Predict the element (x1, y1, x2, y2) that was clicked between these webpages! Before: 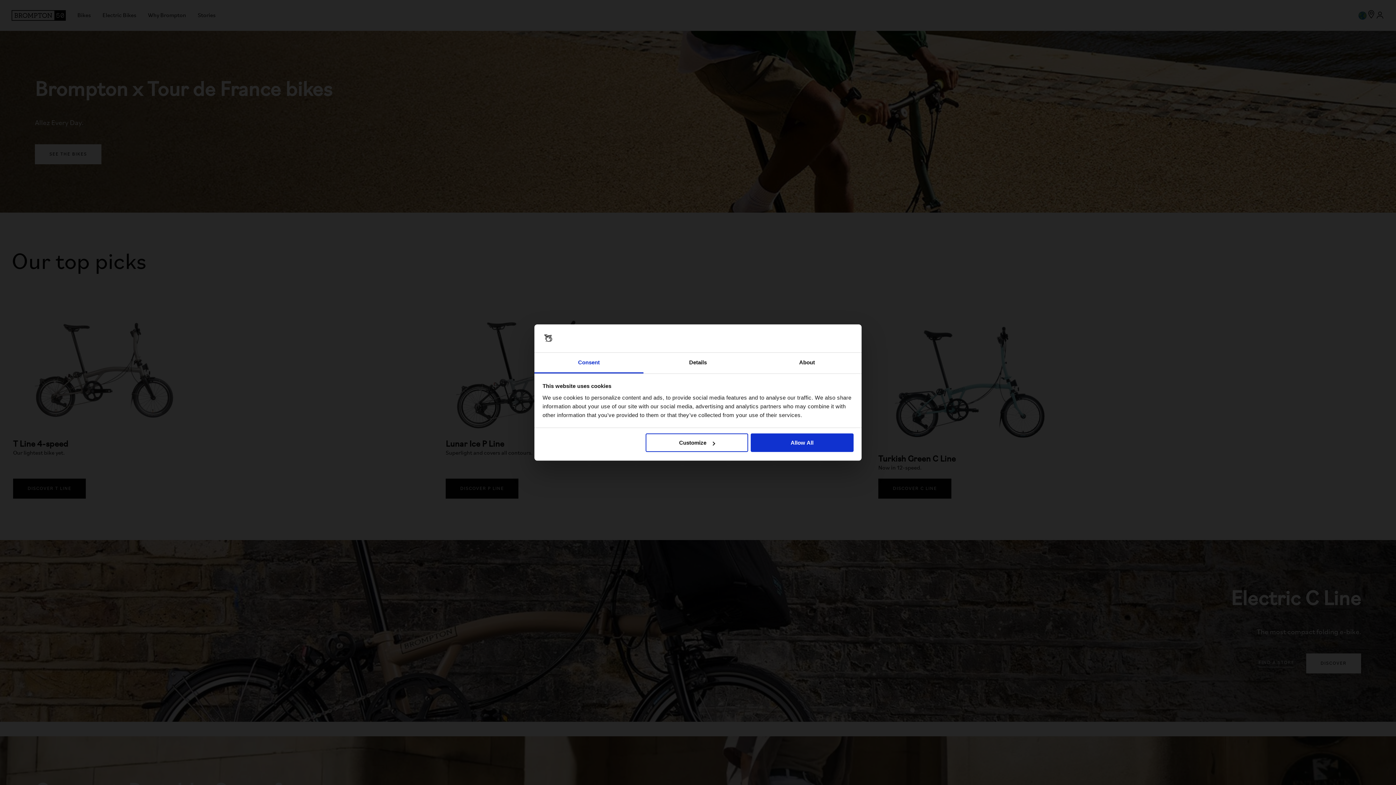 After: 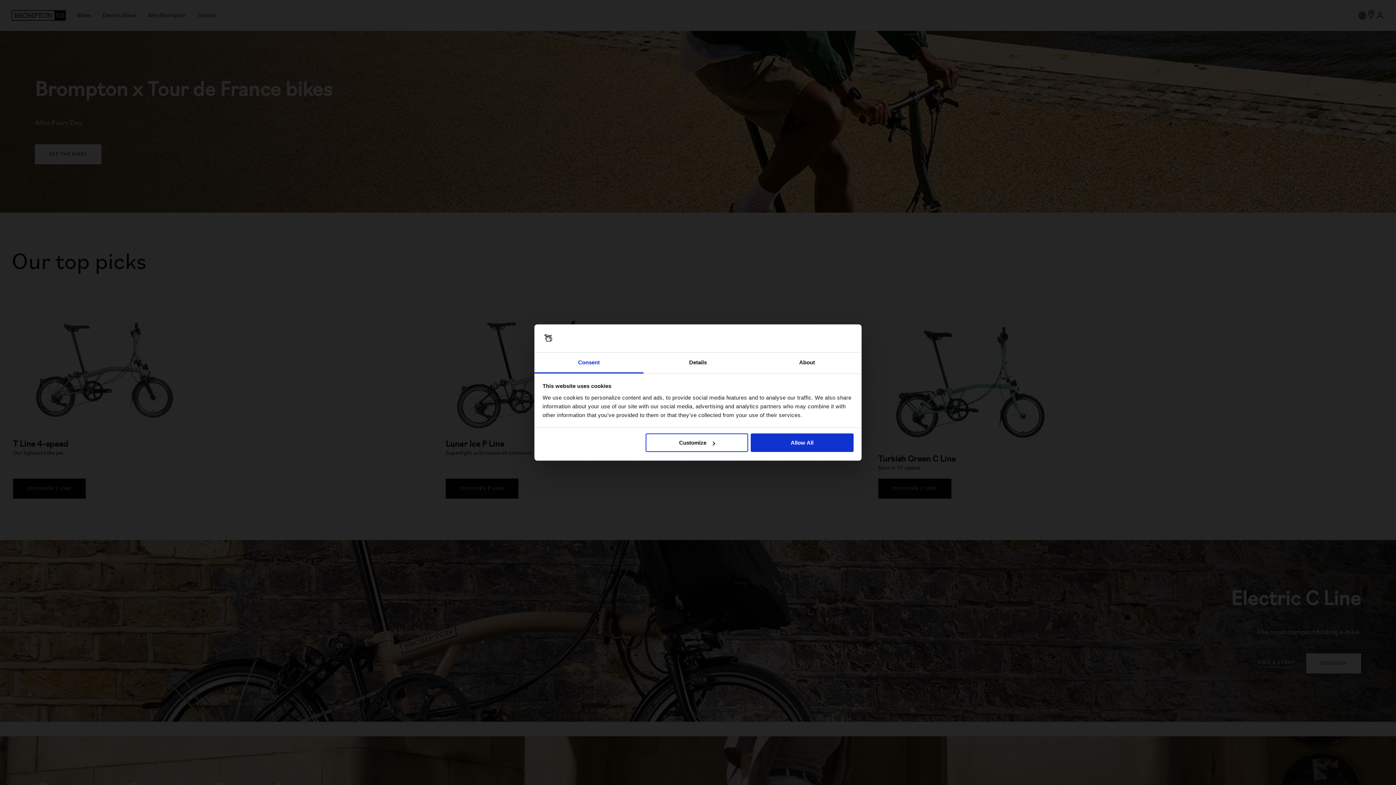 Action: label: Consent bbox: (534, 352, 643, 373)